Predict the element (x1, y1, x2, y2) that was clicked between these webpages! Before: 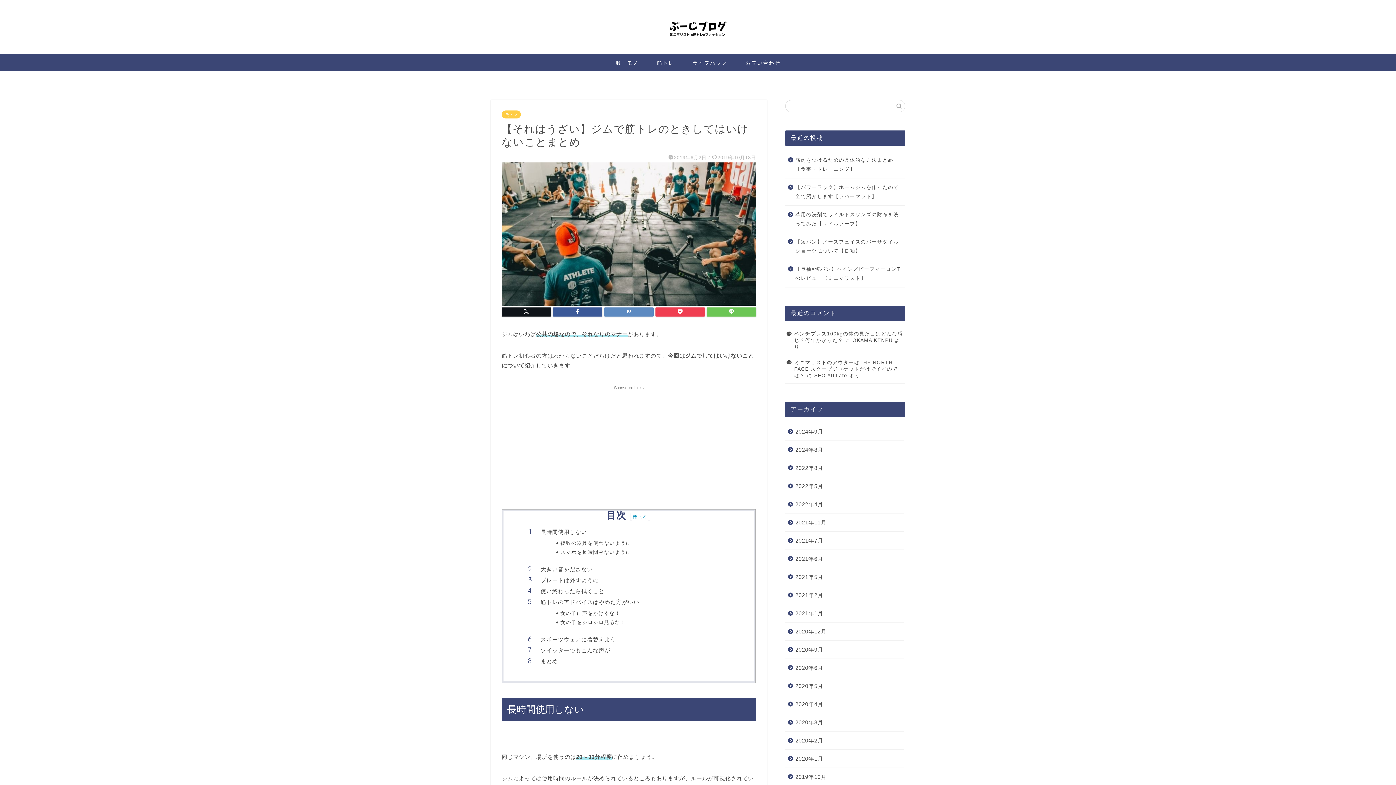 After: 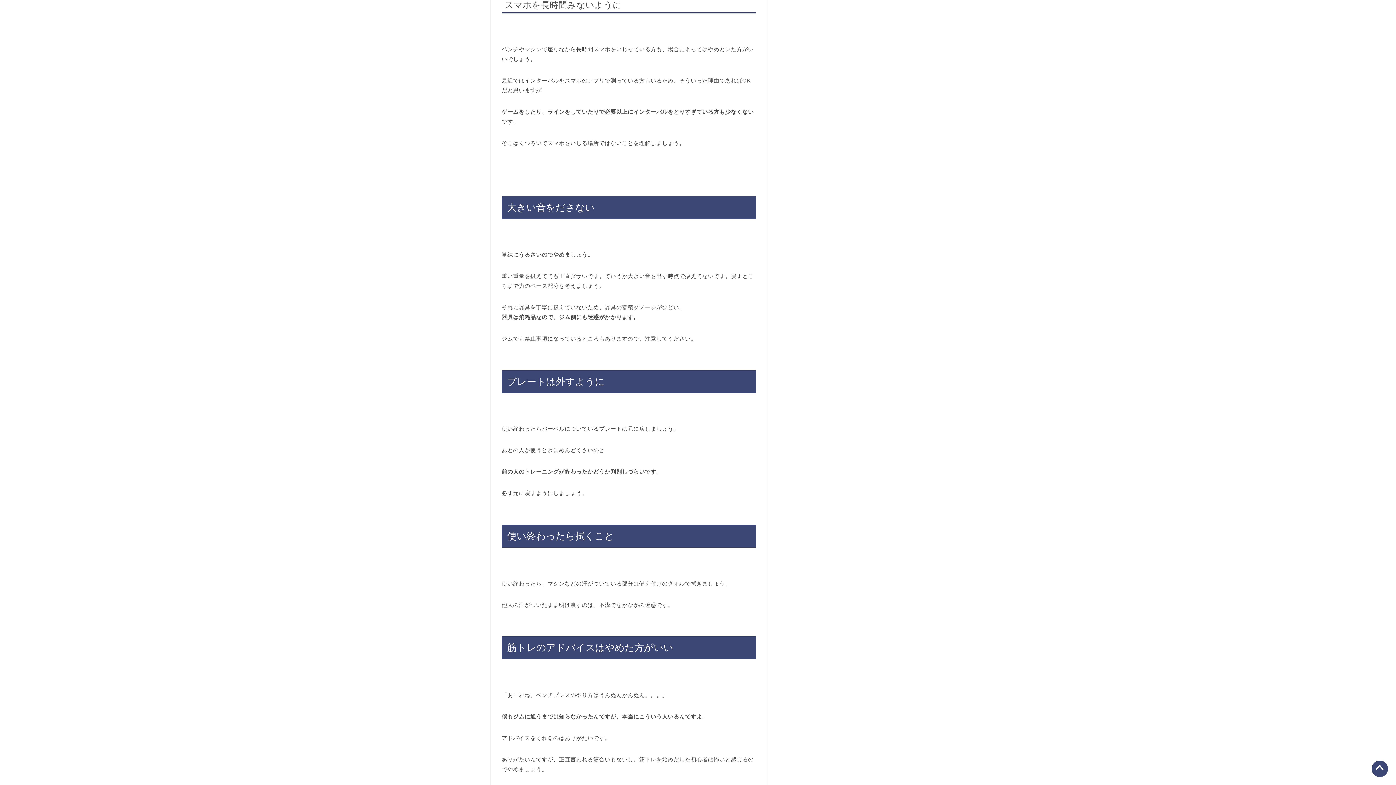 Action: bbox: (560, 548, 733, 556) label: スマホを長時間みないように